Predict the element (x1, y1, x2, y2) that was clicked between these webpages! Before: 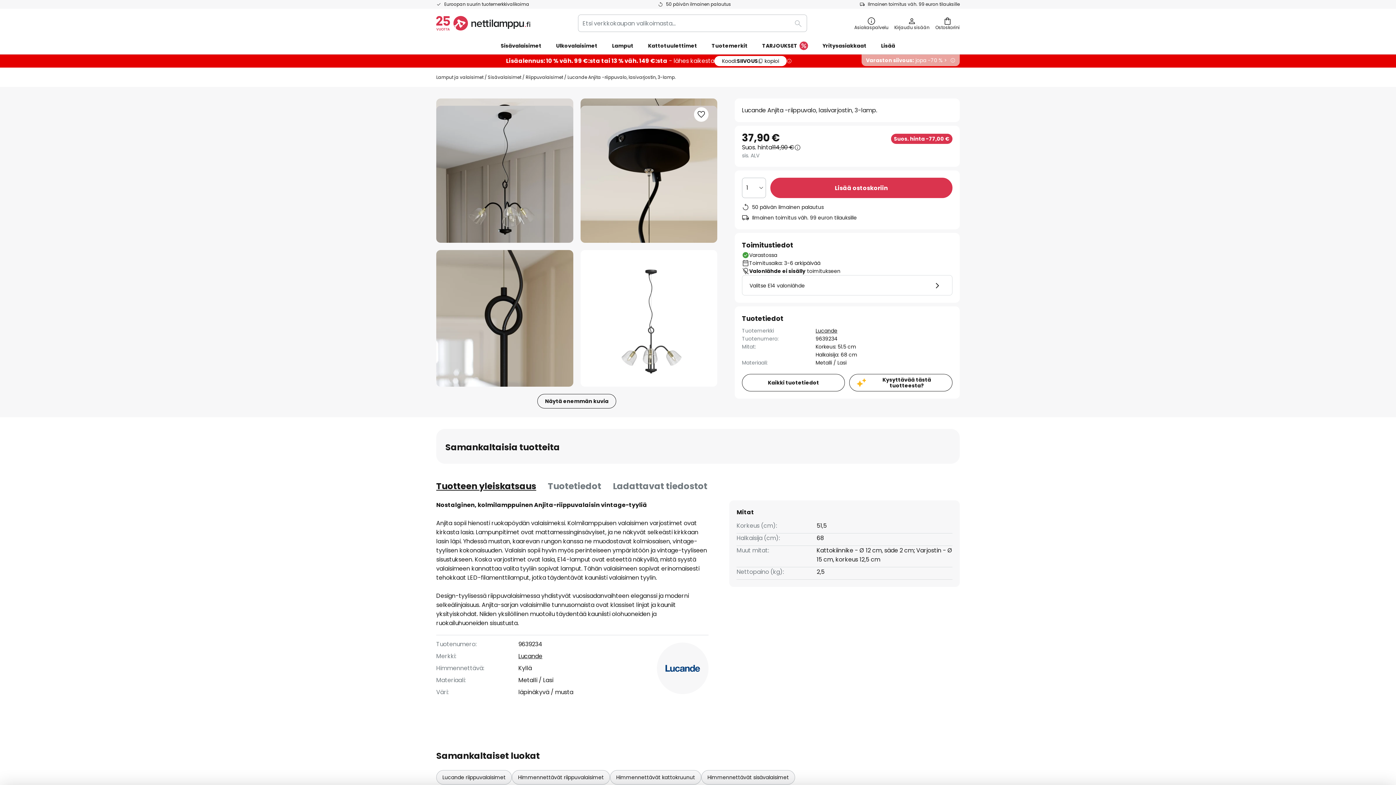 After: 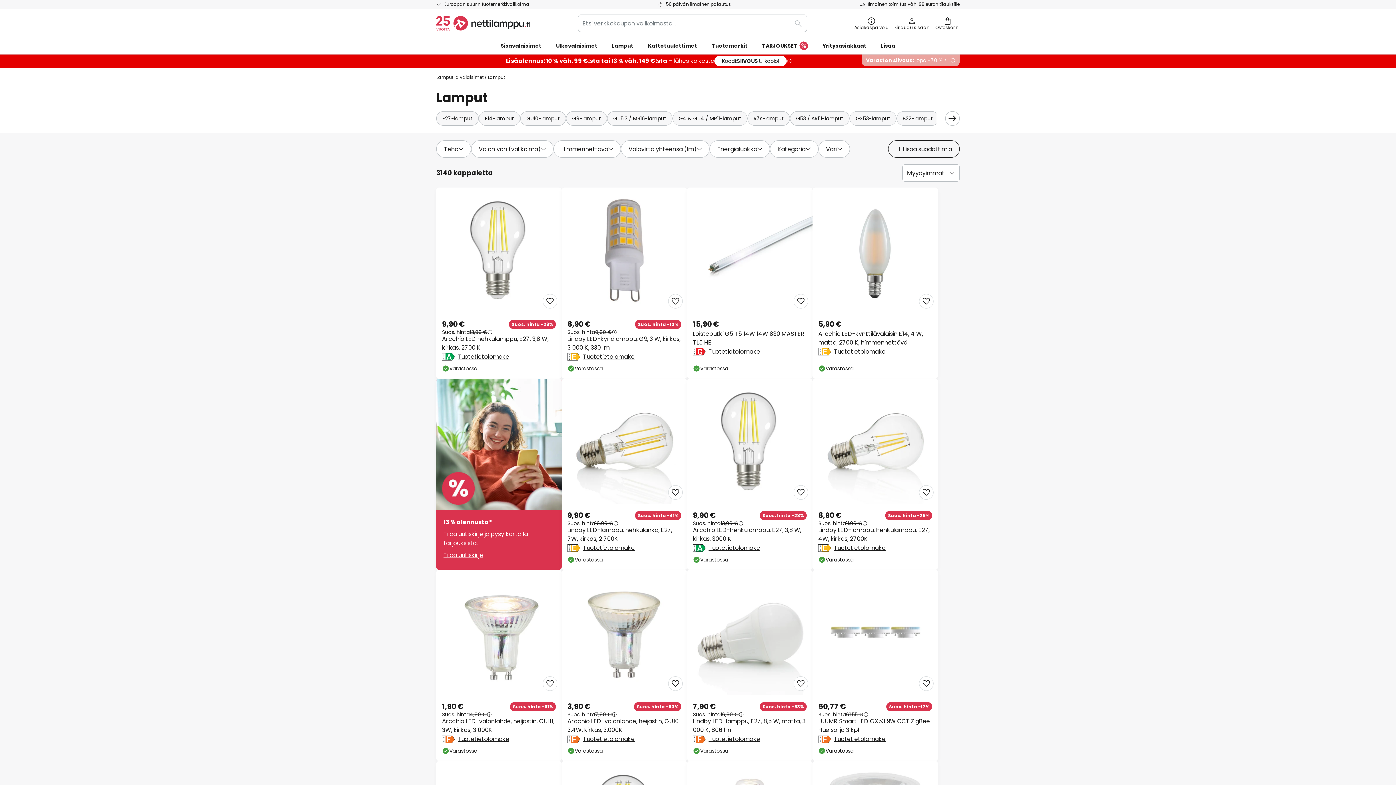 Action: bbox: (604, 37, 640, 54) label: Lamput